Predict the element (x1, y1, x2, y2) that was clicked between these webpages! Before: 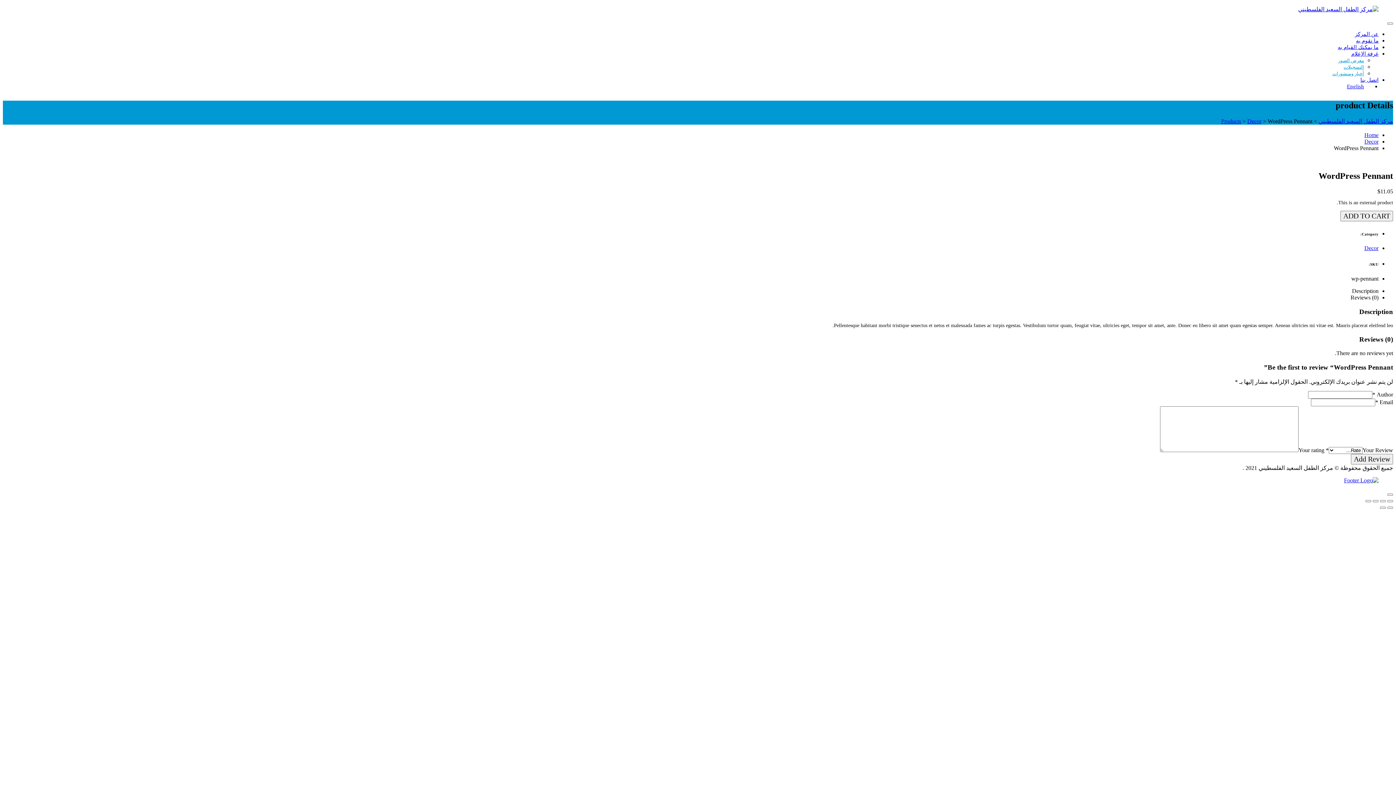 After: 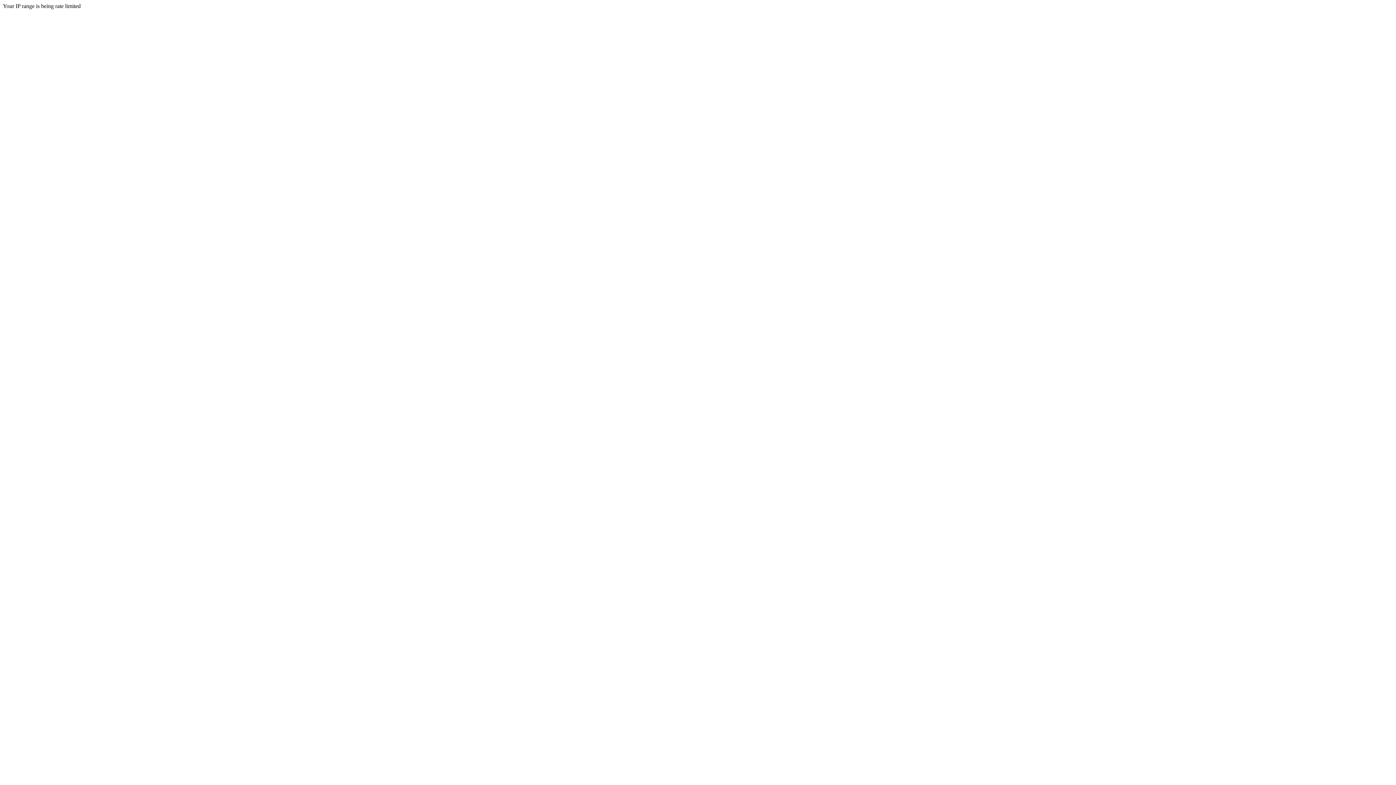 Action: bbox: (1298, 6, 1378, 12)